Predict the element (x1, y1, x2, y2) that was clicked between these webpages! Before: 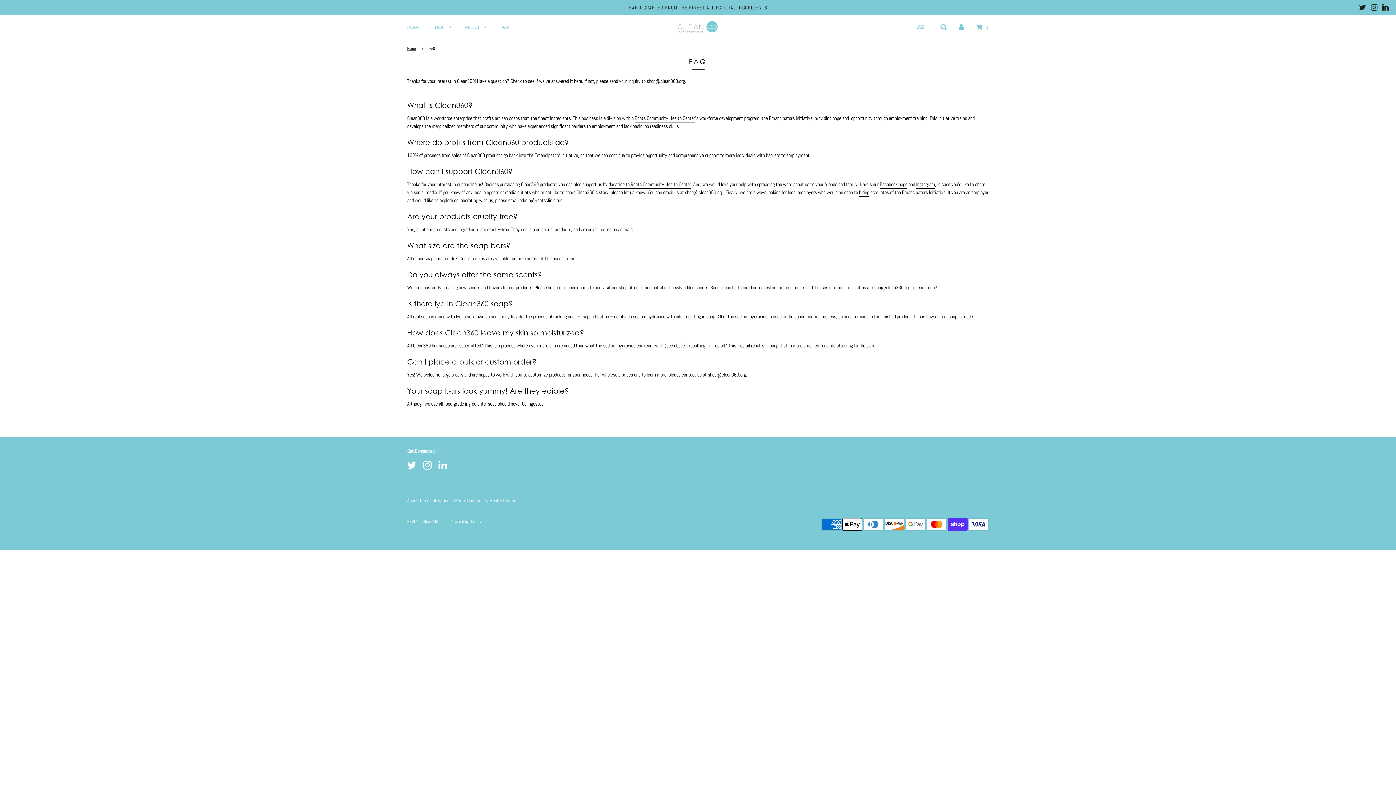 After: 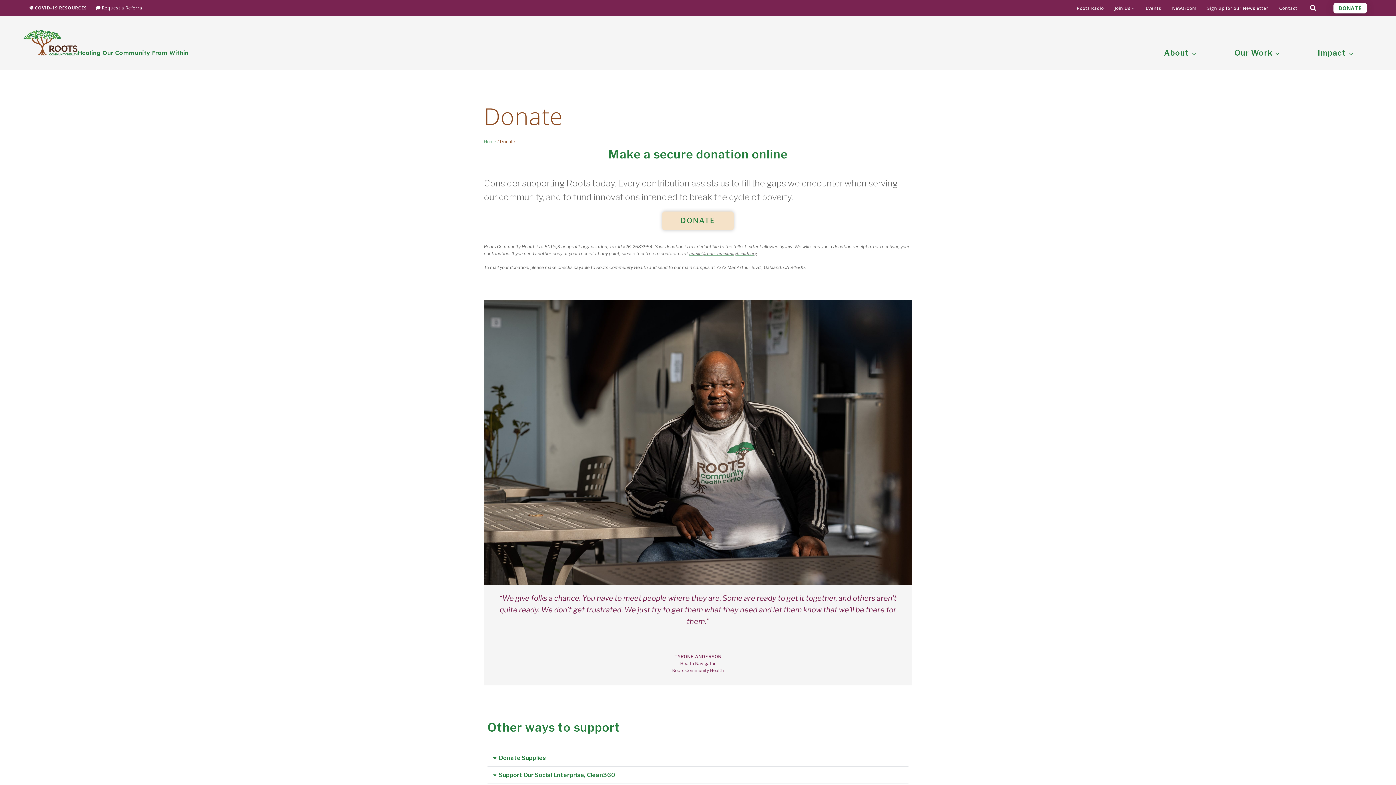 Action: label: donating to Roots Community Health Center bbox: (608, 181, 691, 188)